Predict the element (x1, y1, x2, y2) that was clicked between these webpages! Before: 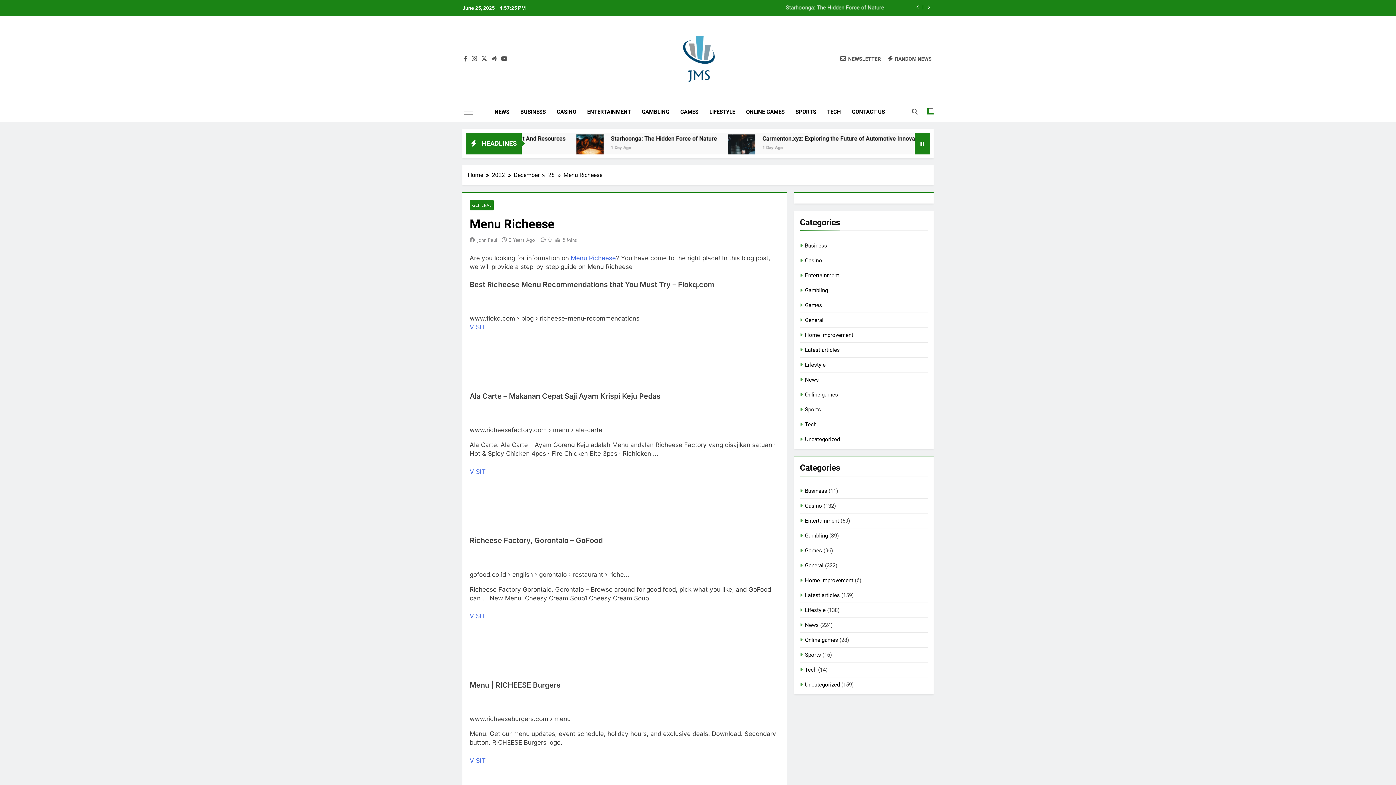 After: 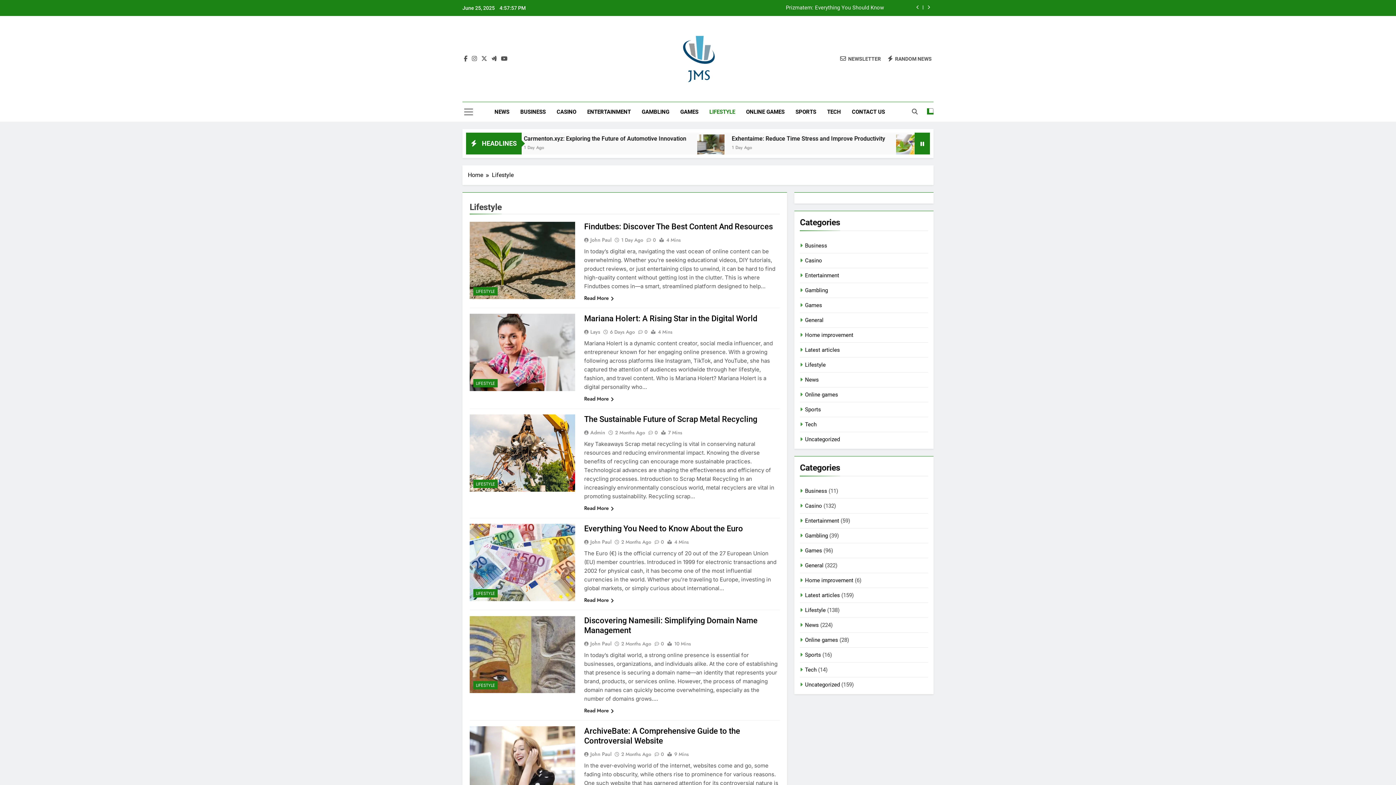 Action: bbox: (805, 361, 825, 368) label: Lifestyle